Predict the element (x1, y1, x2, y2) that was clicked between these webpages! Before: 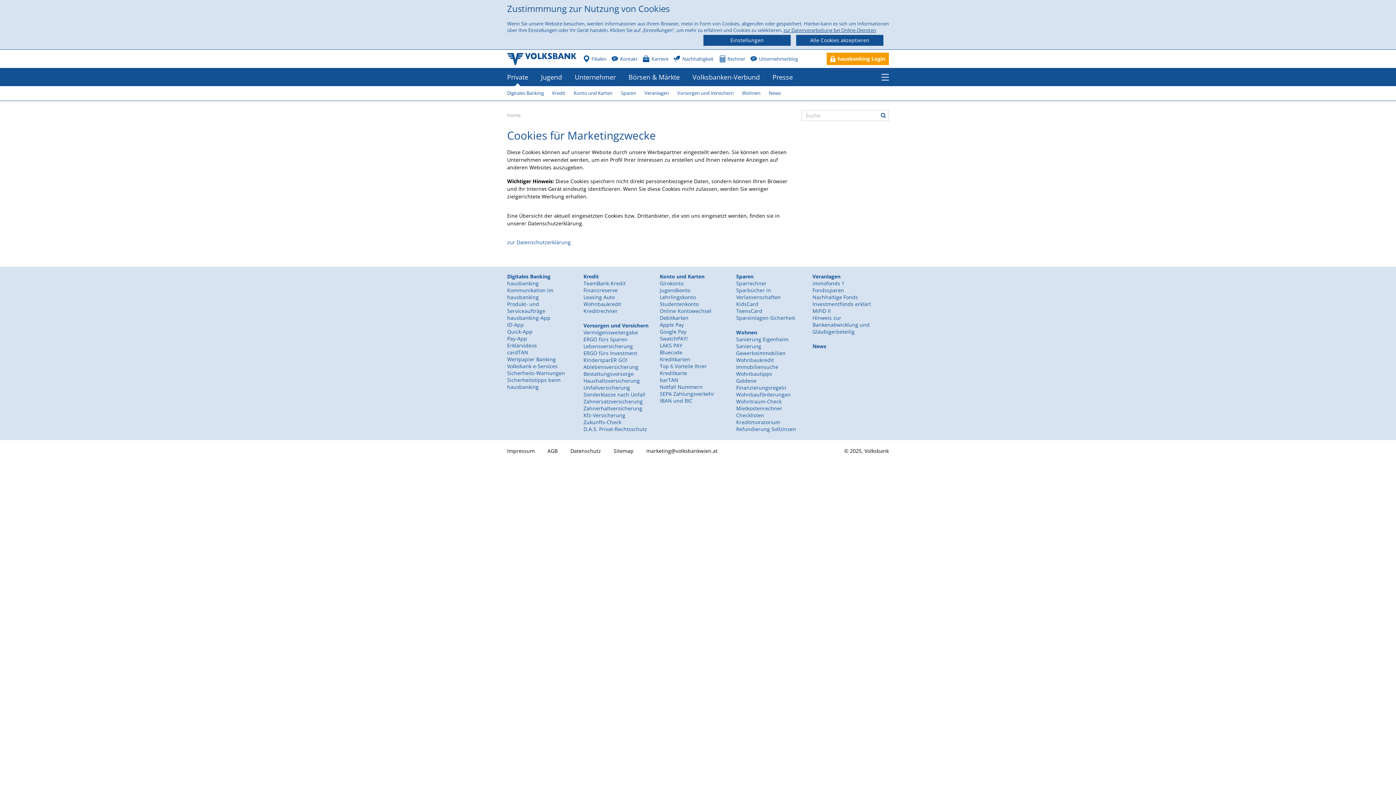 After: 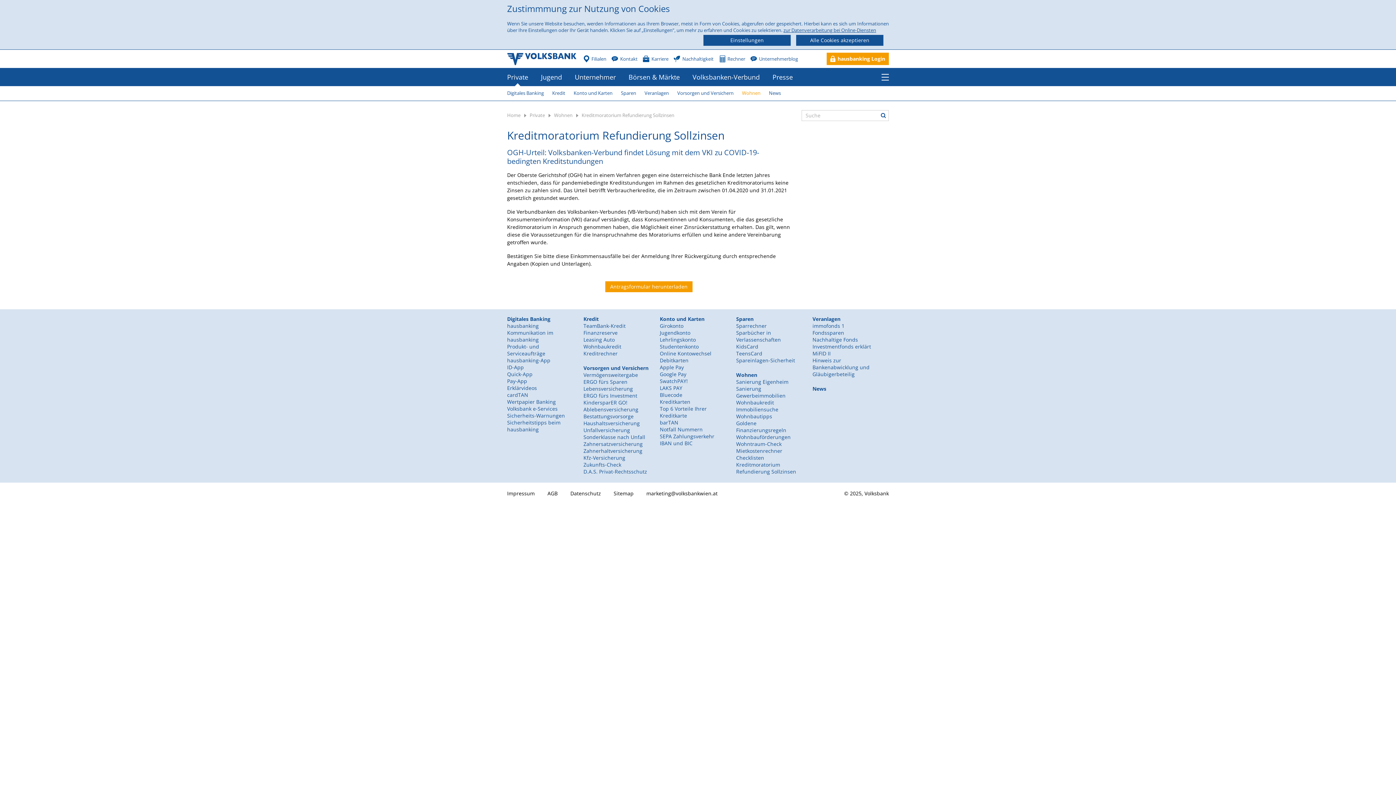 Action: bbox: (736, 419, 796, 432) label: Kreditmoratorium Refundierung Sollzinsen